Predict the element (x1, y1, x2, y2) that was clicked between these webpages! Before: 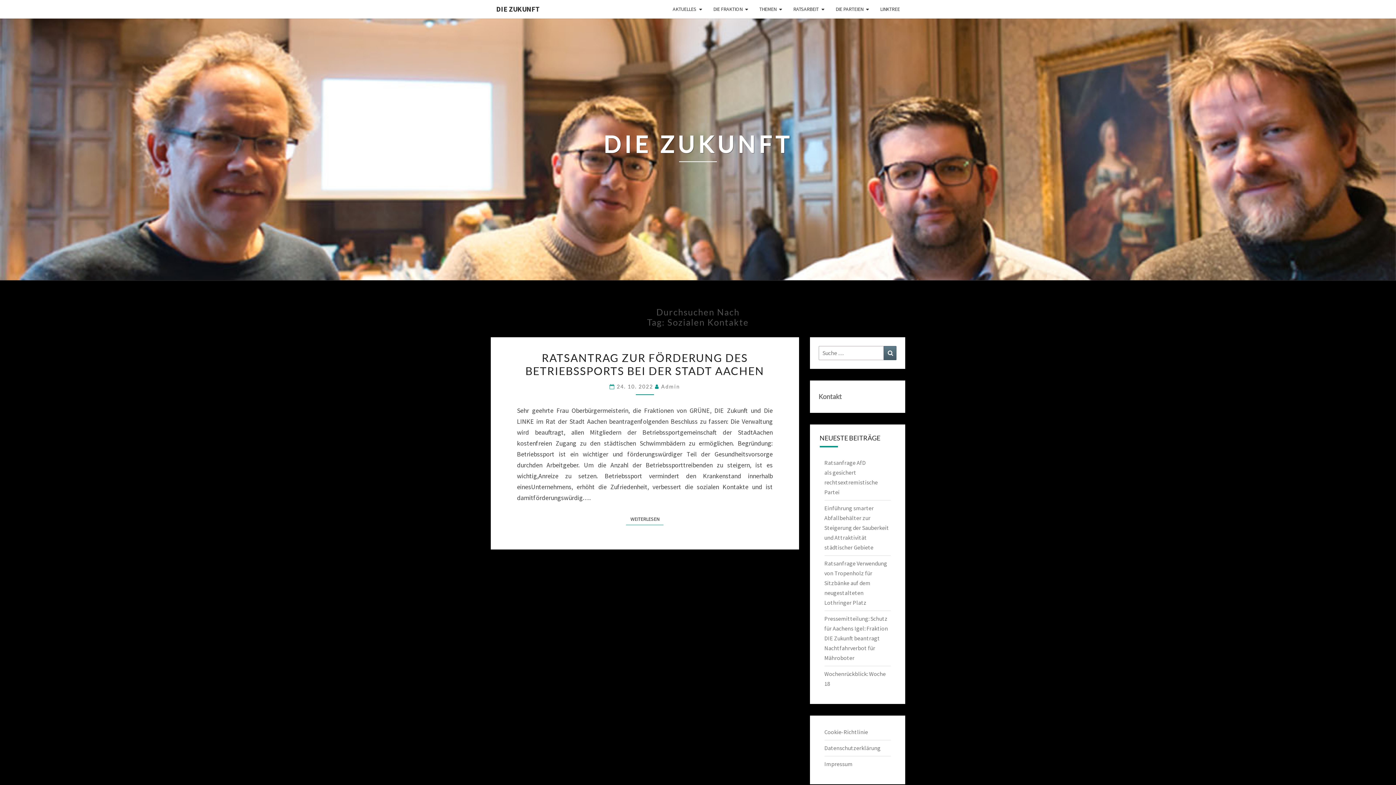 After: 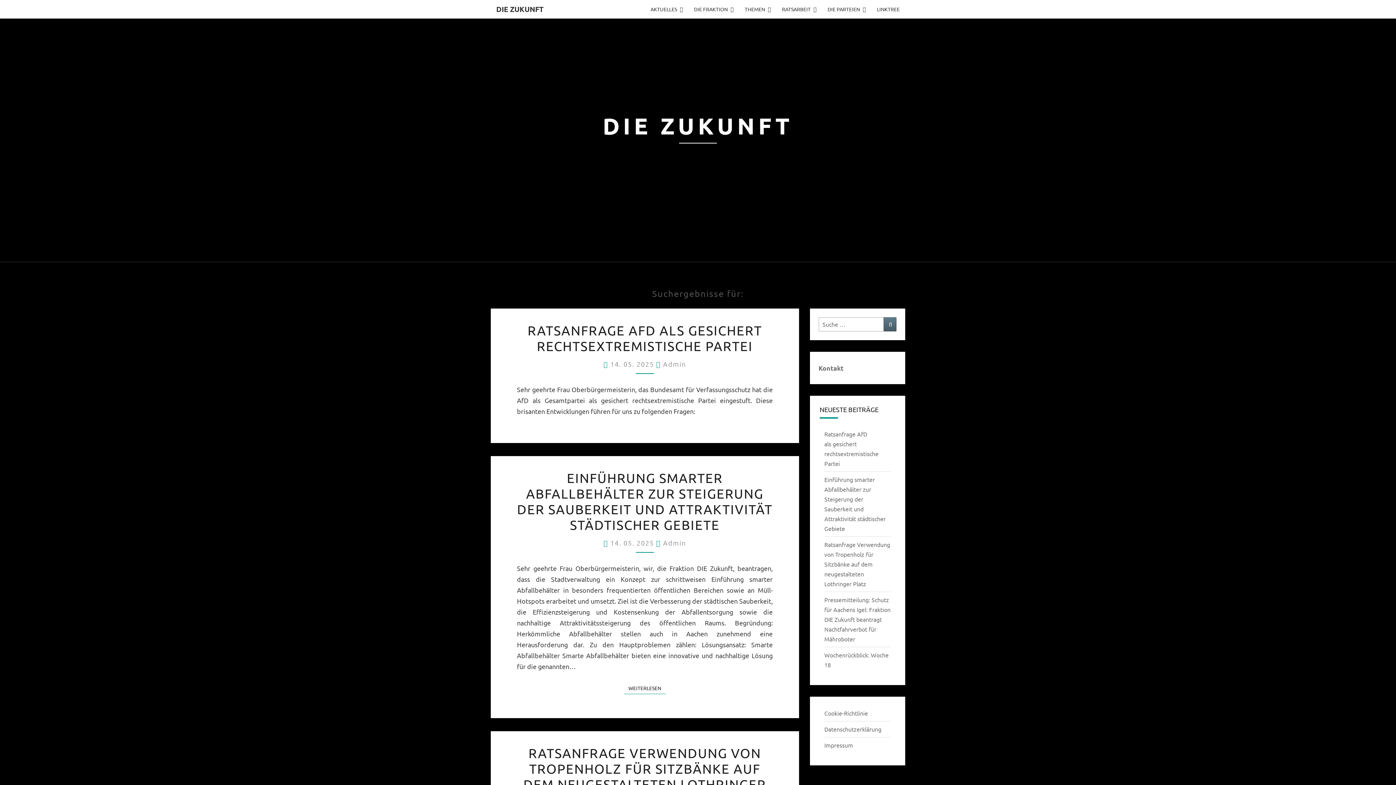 Action: label: Suchen bbox: (884, 346, 896, 360)